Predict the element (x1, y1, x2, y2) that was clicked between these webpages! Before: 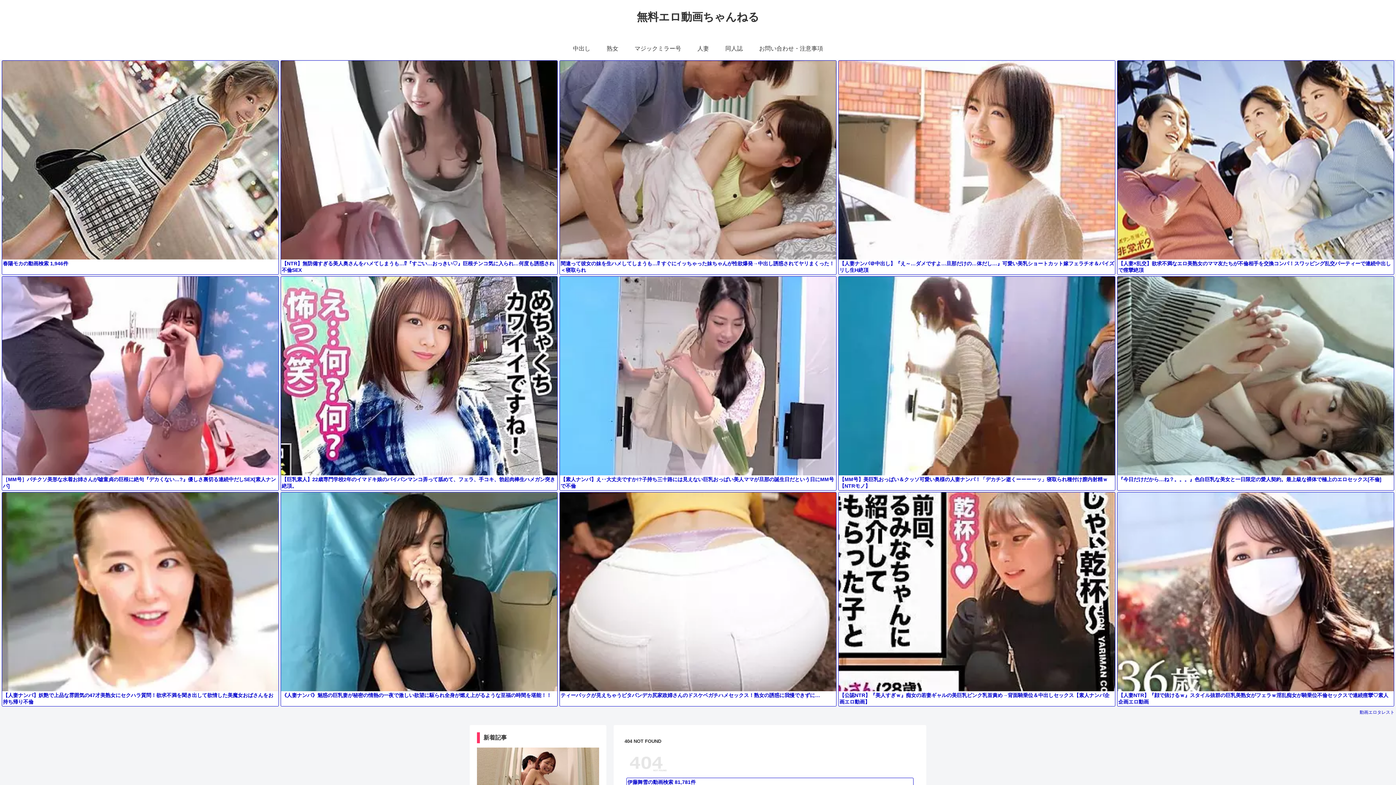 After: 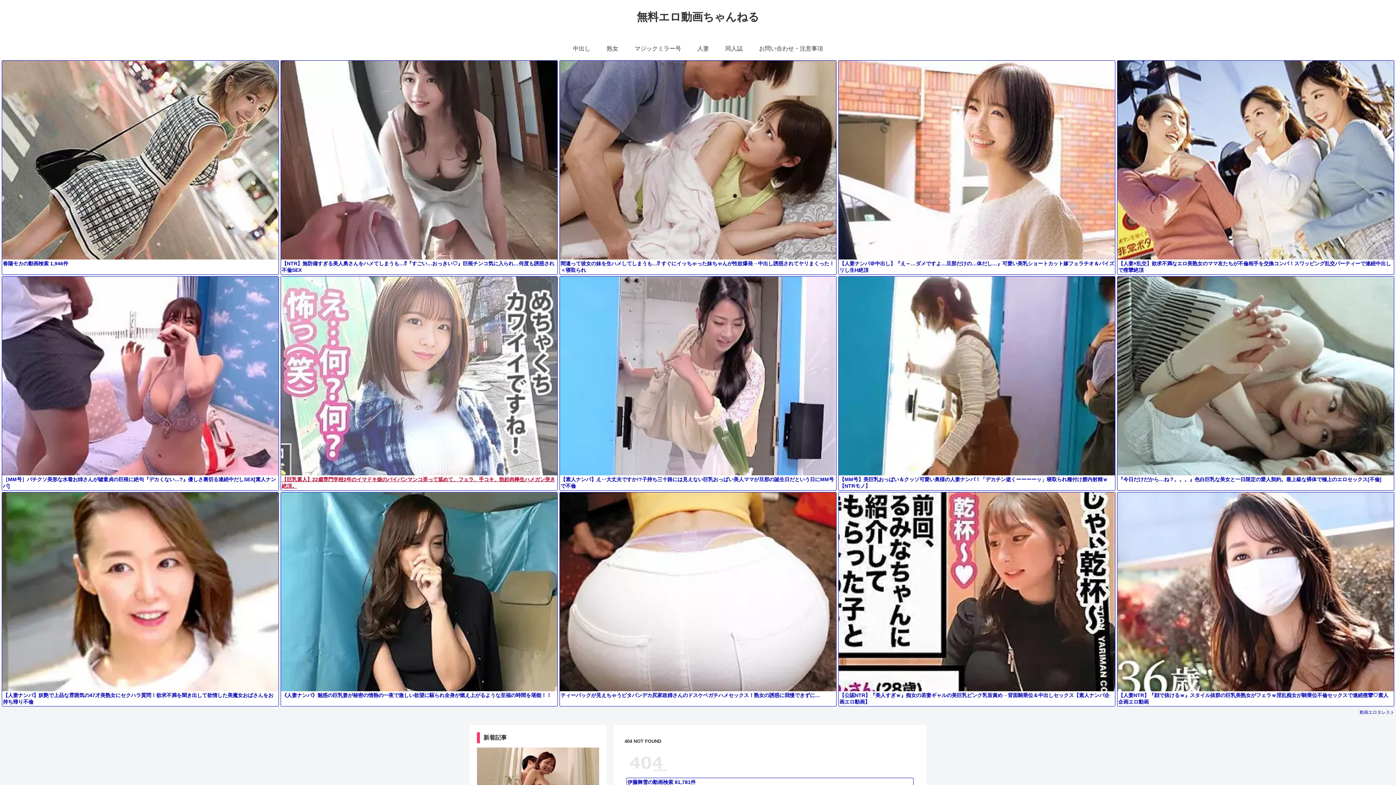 Action: bbox: (281, 276, 557, 490) label: 【巨乳素人】22歳専門学校2年のイマドキ娘のパイパンマンコ弄って舐めて、フェラ、手コキ、勃起肉棒生ハメガン突き絶頂。